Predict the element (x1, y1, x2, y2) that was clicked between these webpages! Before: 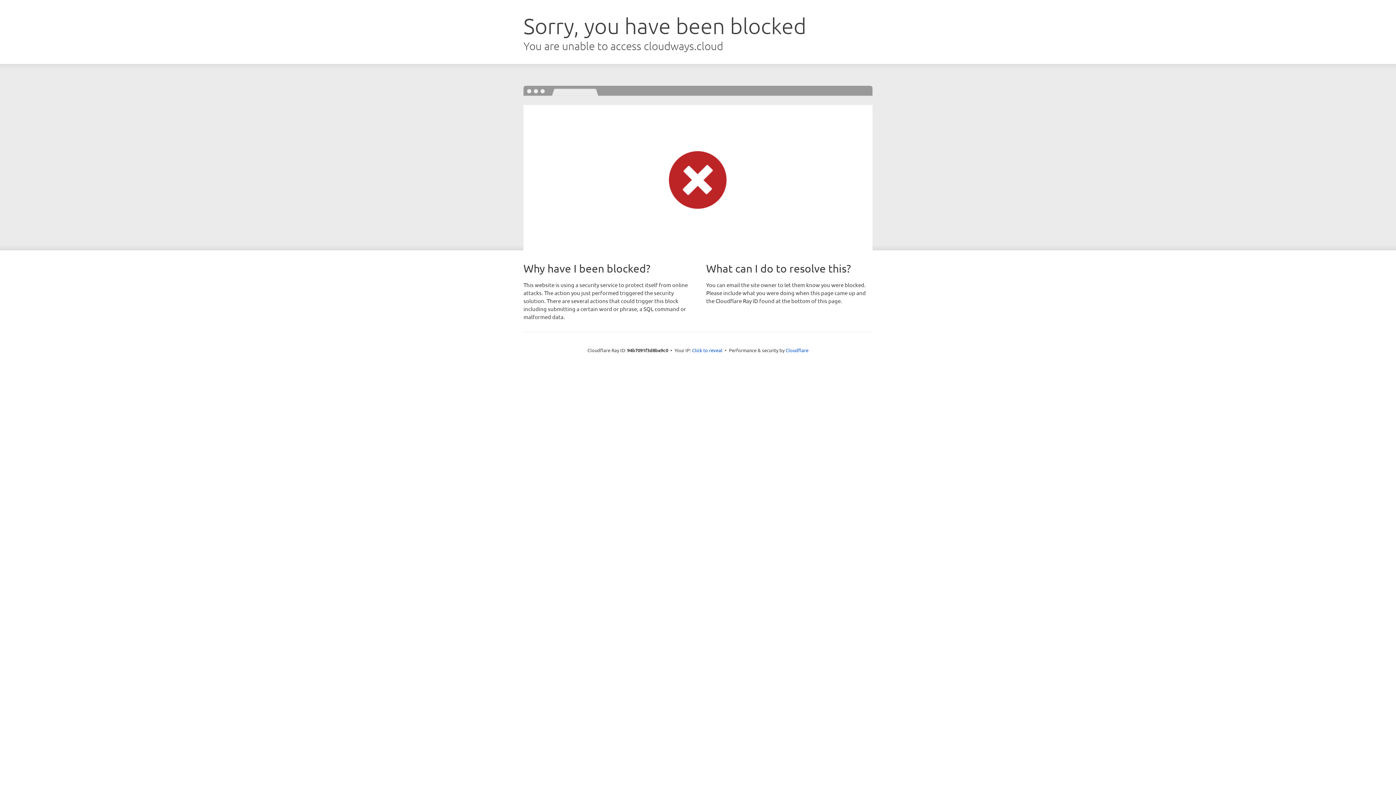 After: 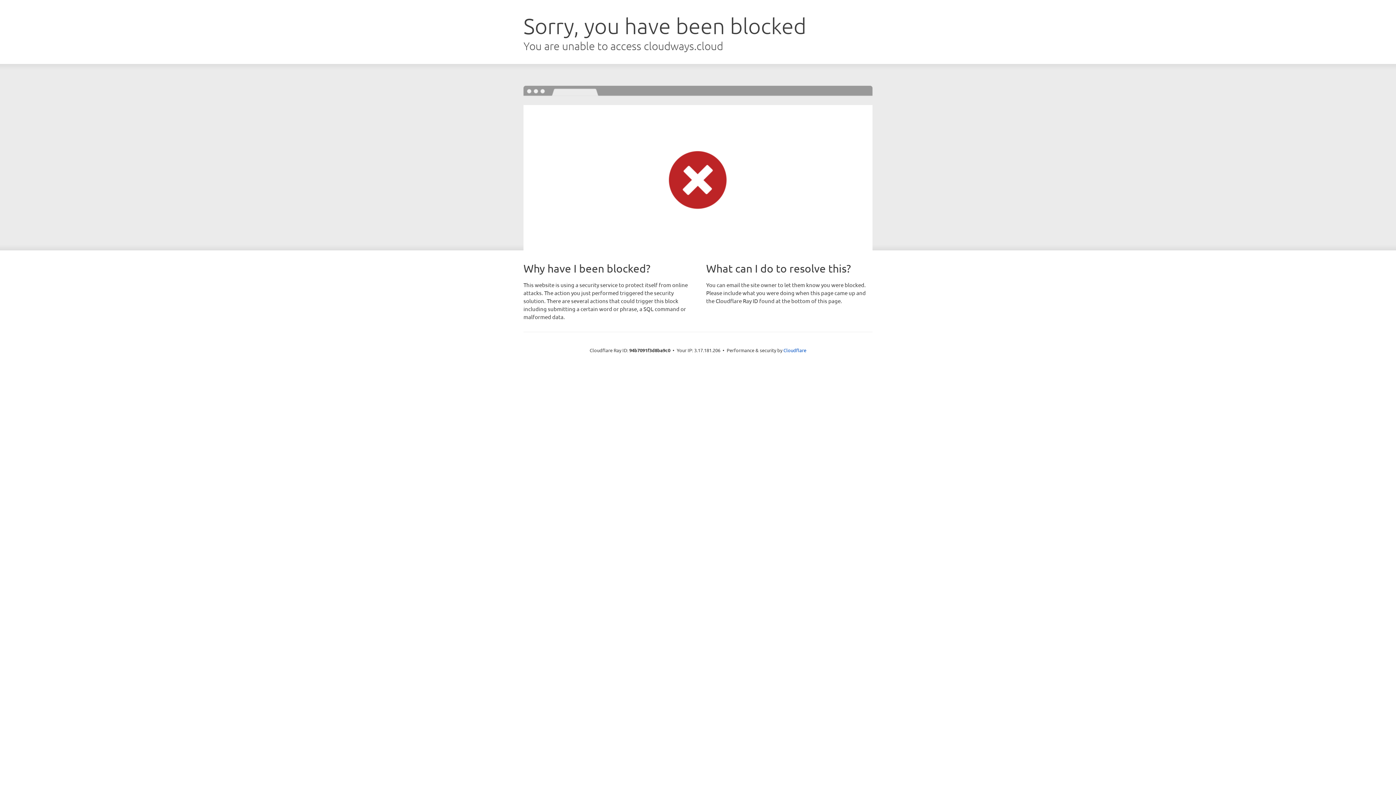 Action: bbox: (692, 346, 722, 353) label: Click to reveal